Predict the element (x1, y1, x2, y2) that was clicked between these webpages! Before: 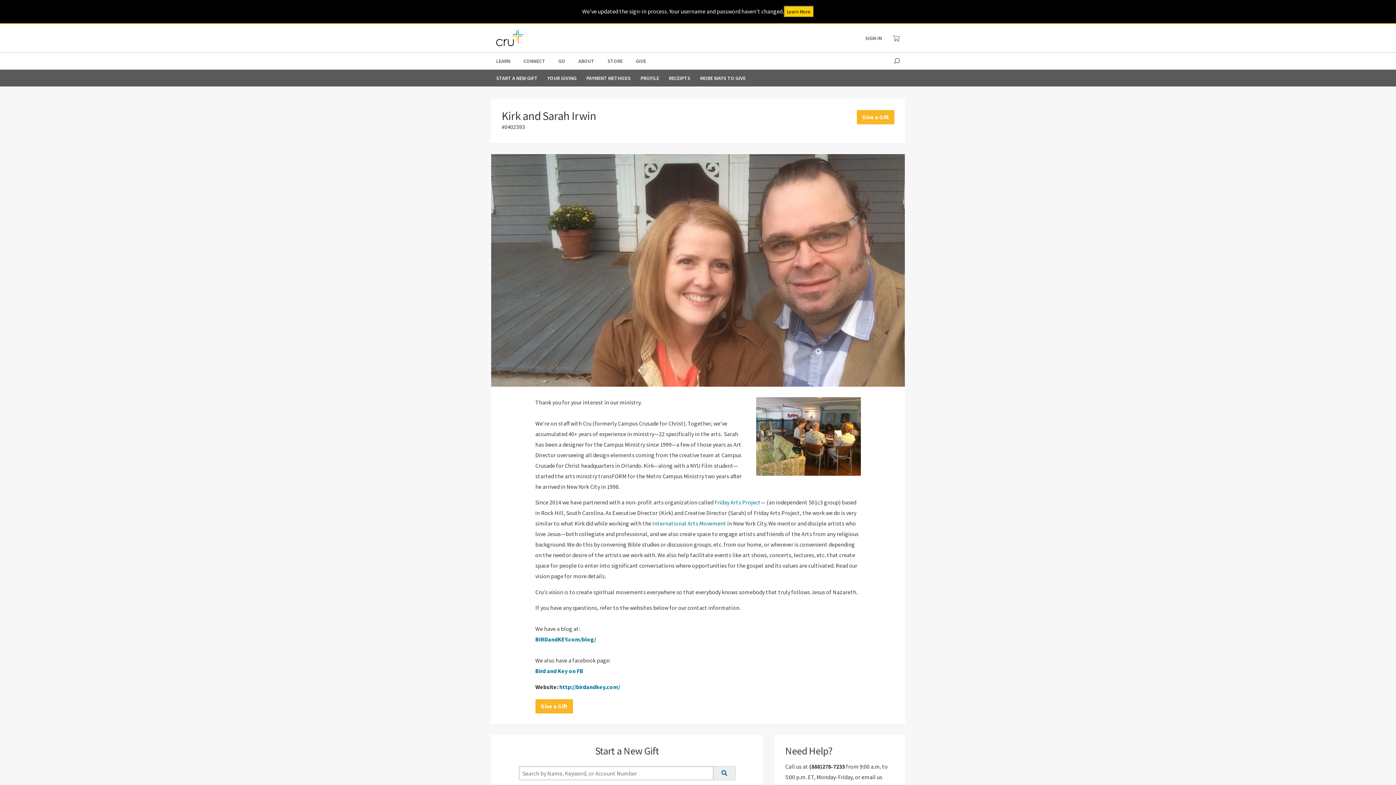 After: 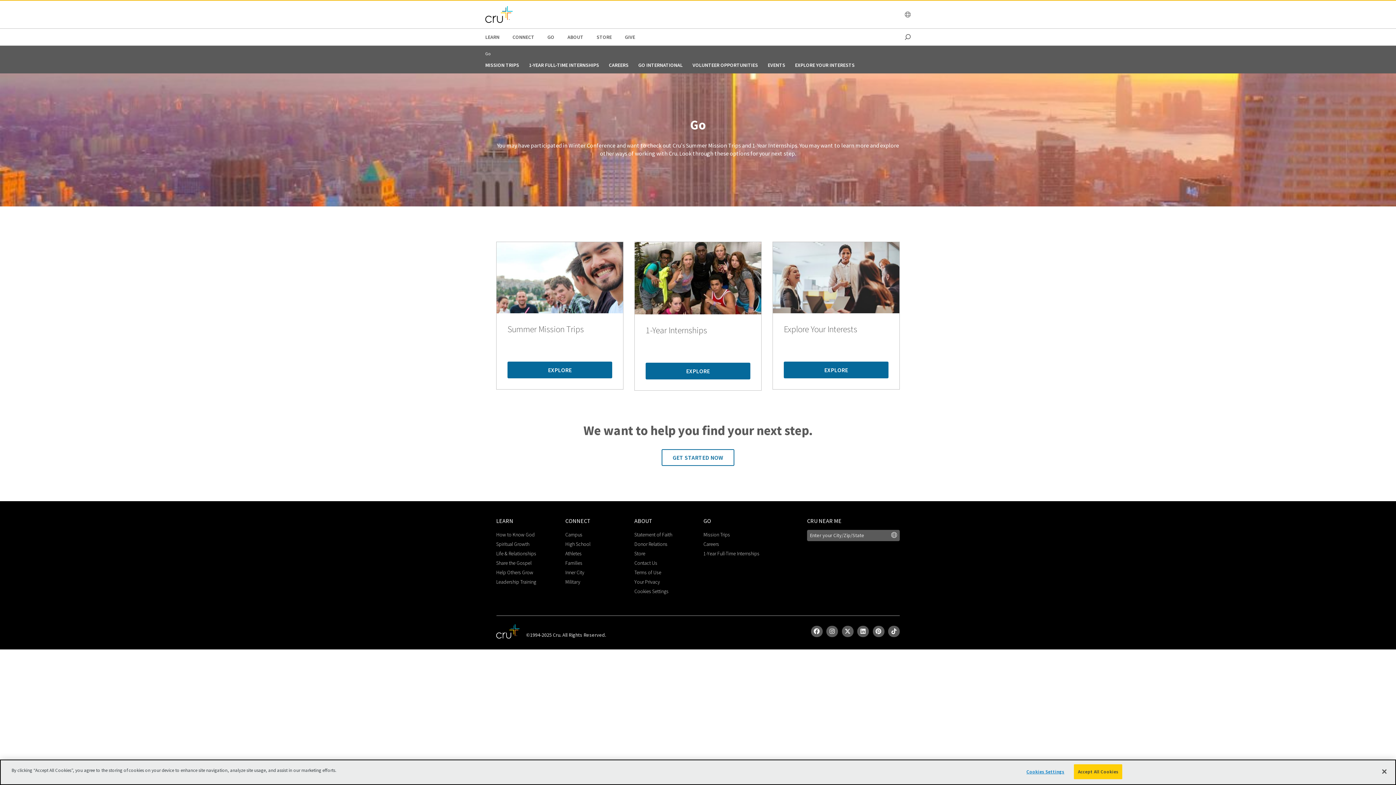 Action: bbox: (558, 52, 565, 69) label: GO